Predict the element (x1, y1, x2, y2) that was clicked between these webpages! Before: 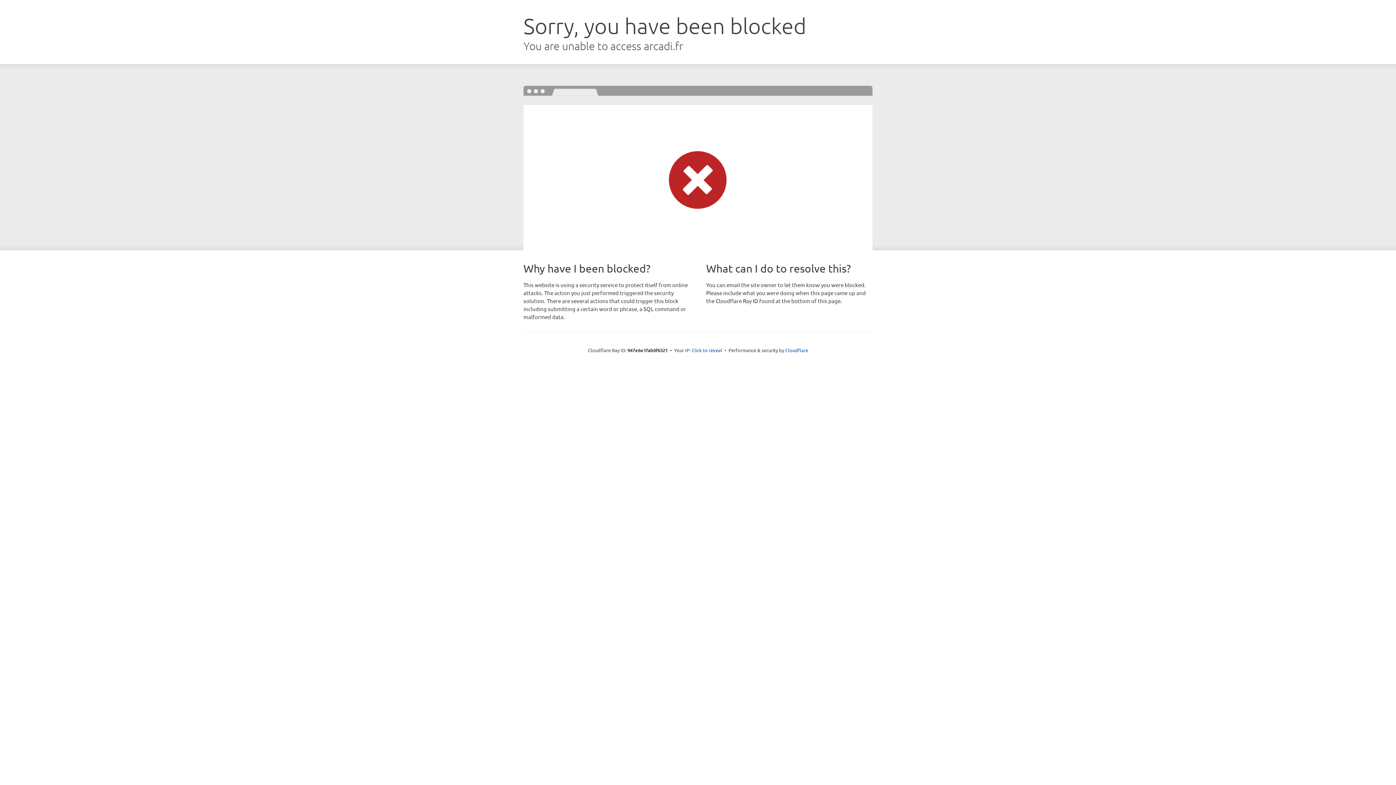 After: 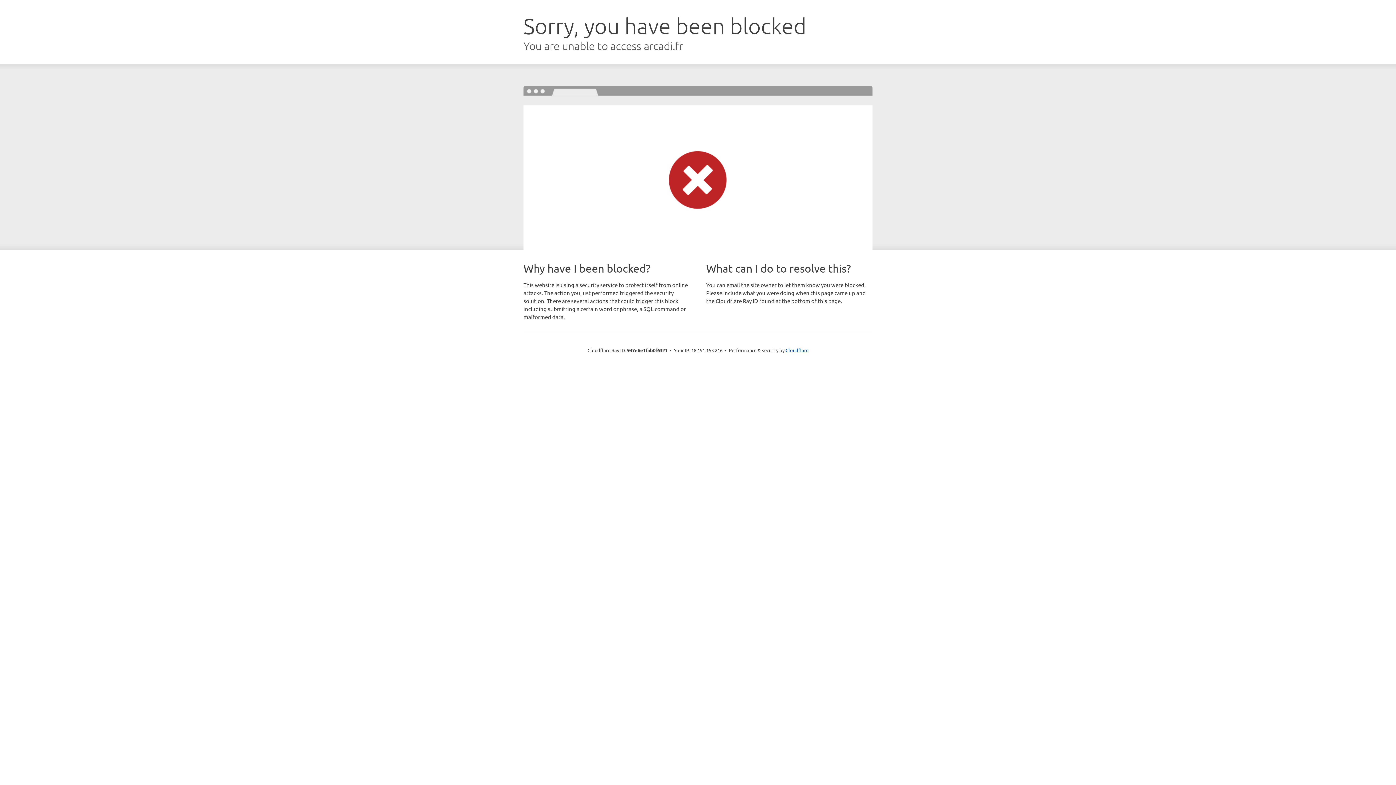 Action: bbox: (691, 346, 722, 353) label: Click to reveal